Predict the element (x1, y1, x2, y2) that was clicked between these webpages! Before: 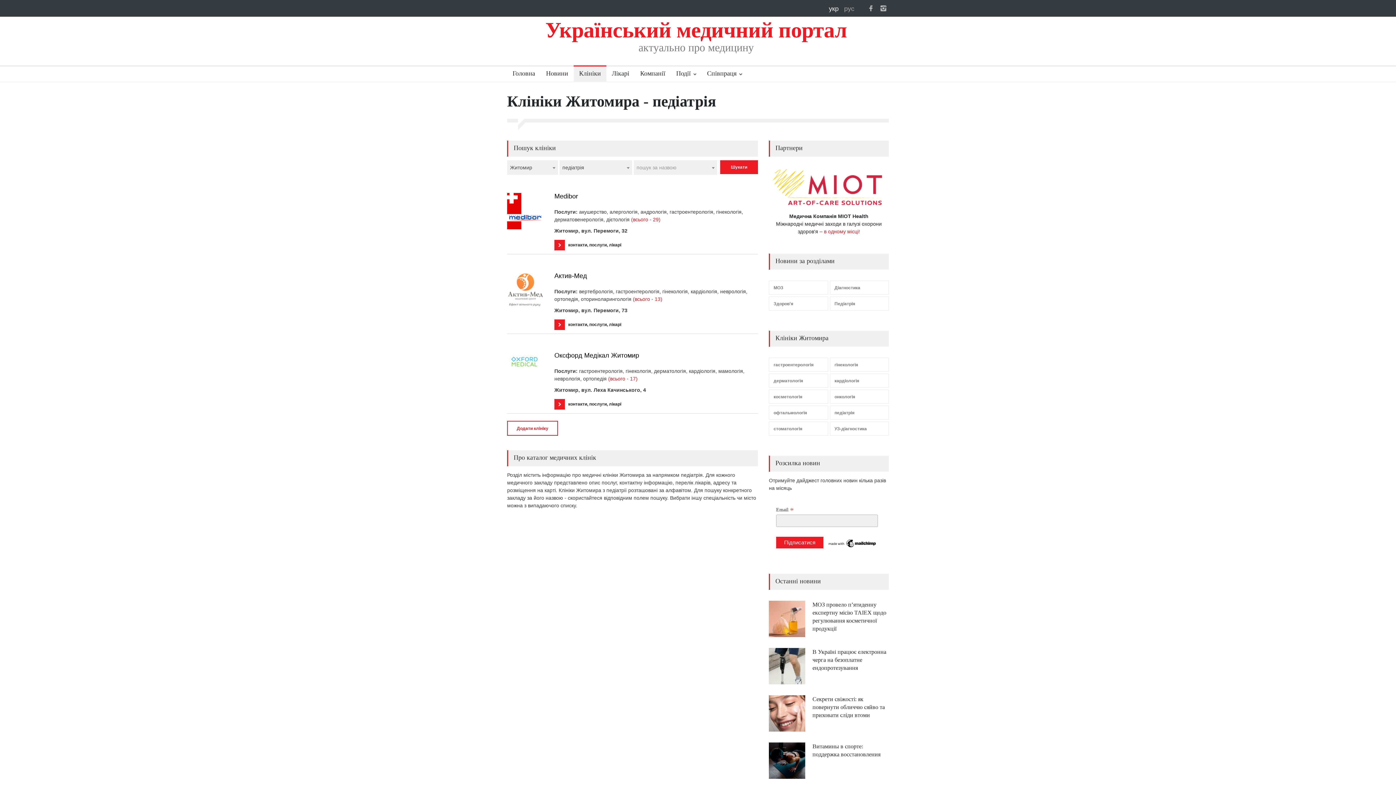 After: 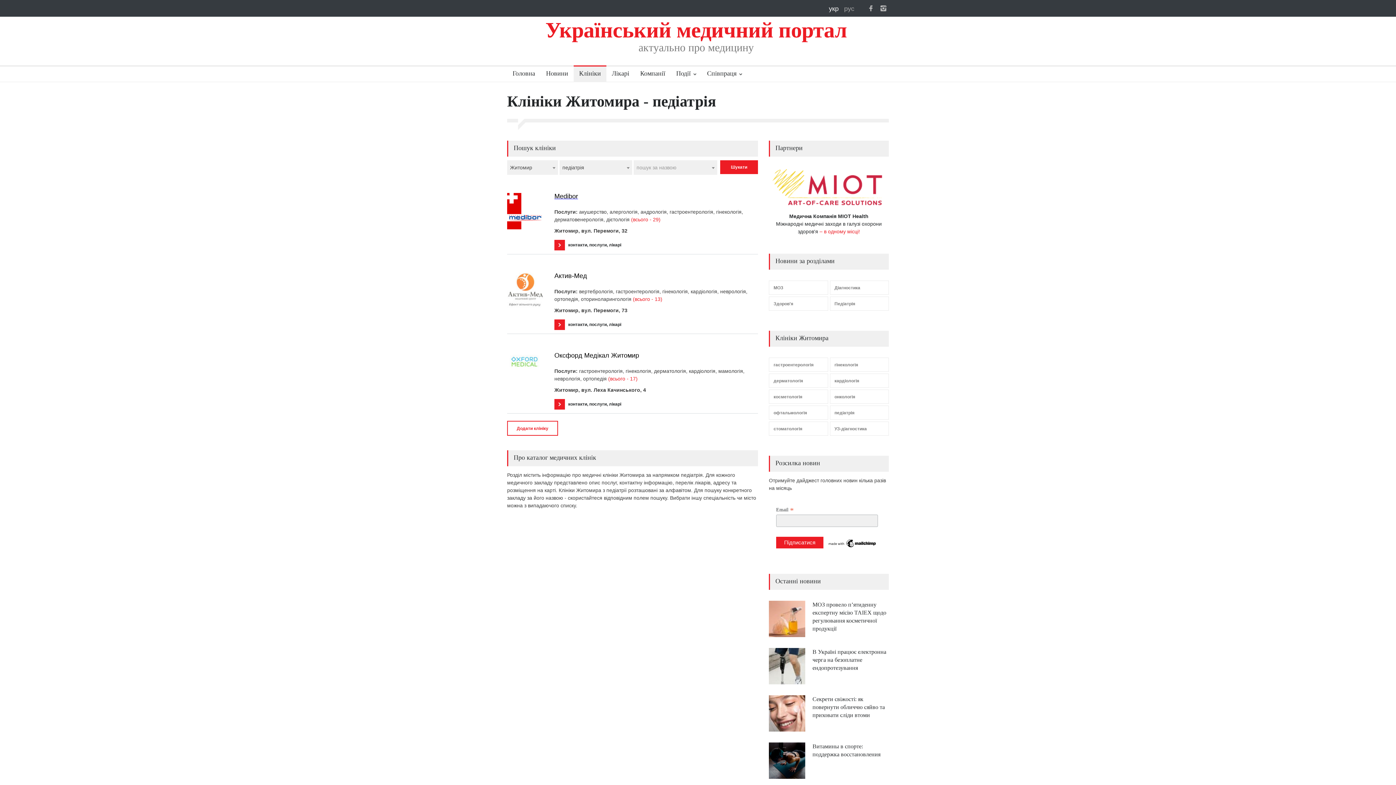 Action: bbox: (554, 193, 578, 199) label: Medibor